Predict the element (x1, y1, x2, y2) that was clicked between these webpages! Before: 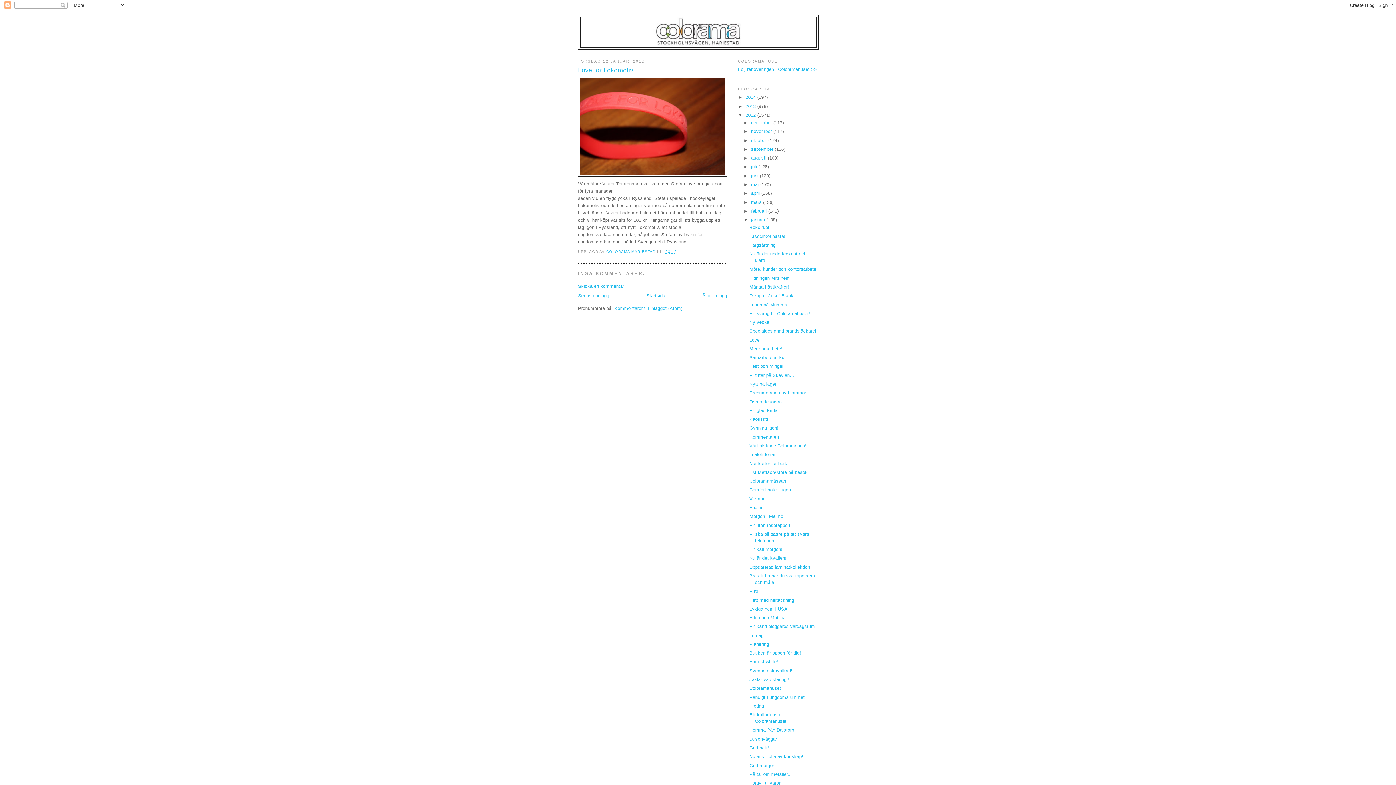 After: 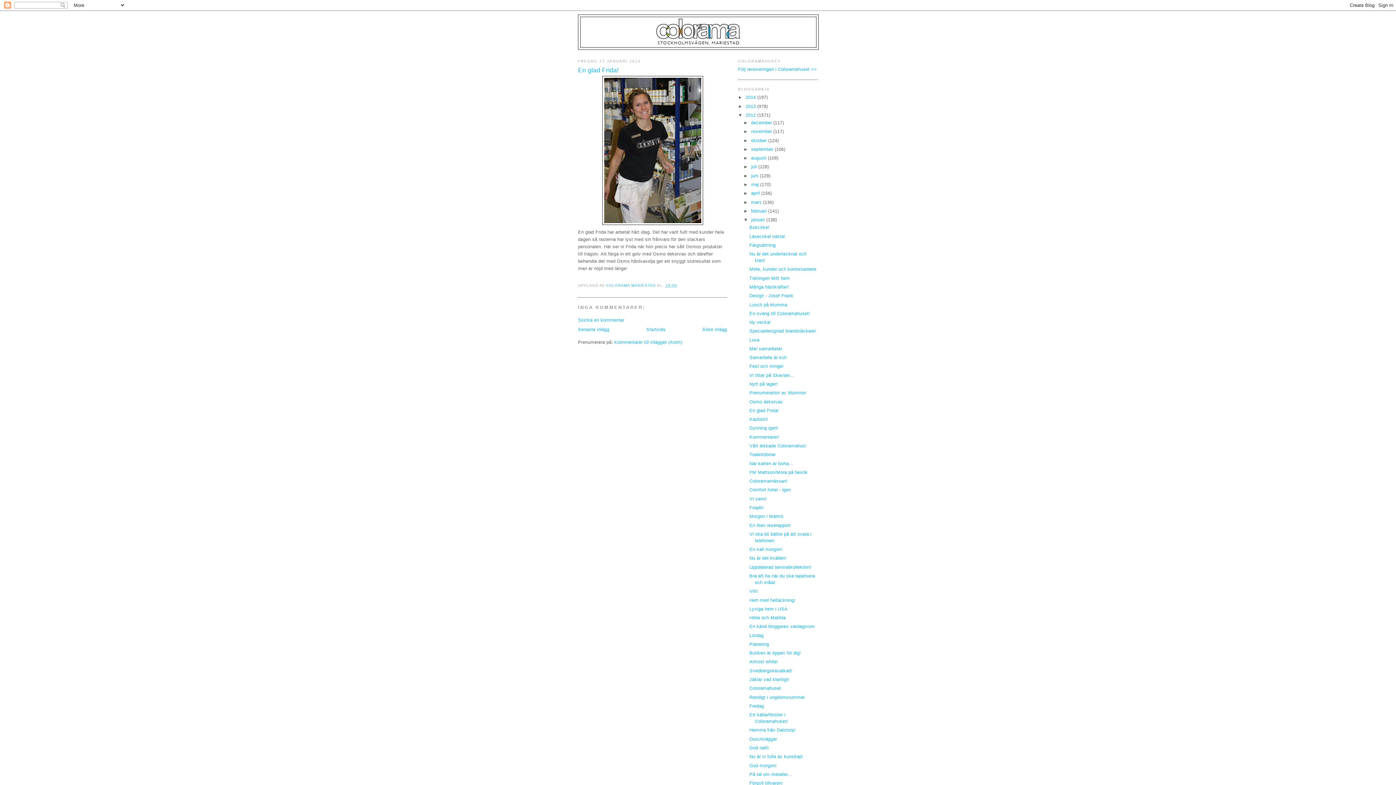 Action: bbox: (749, 408, 779, 413) label: En glad Frida!